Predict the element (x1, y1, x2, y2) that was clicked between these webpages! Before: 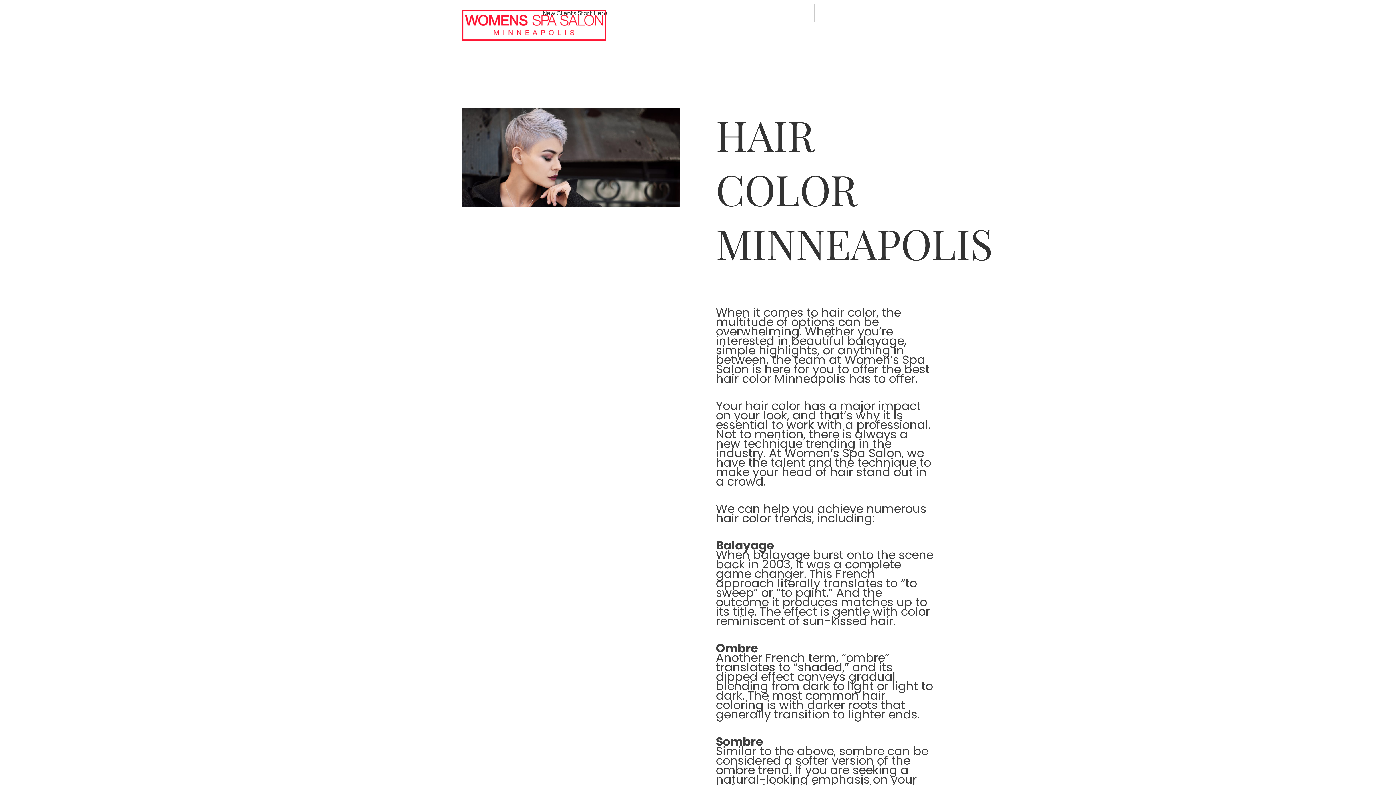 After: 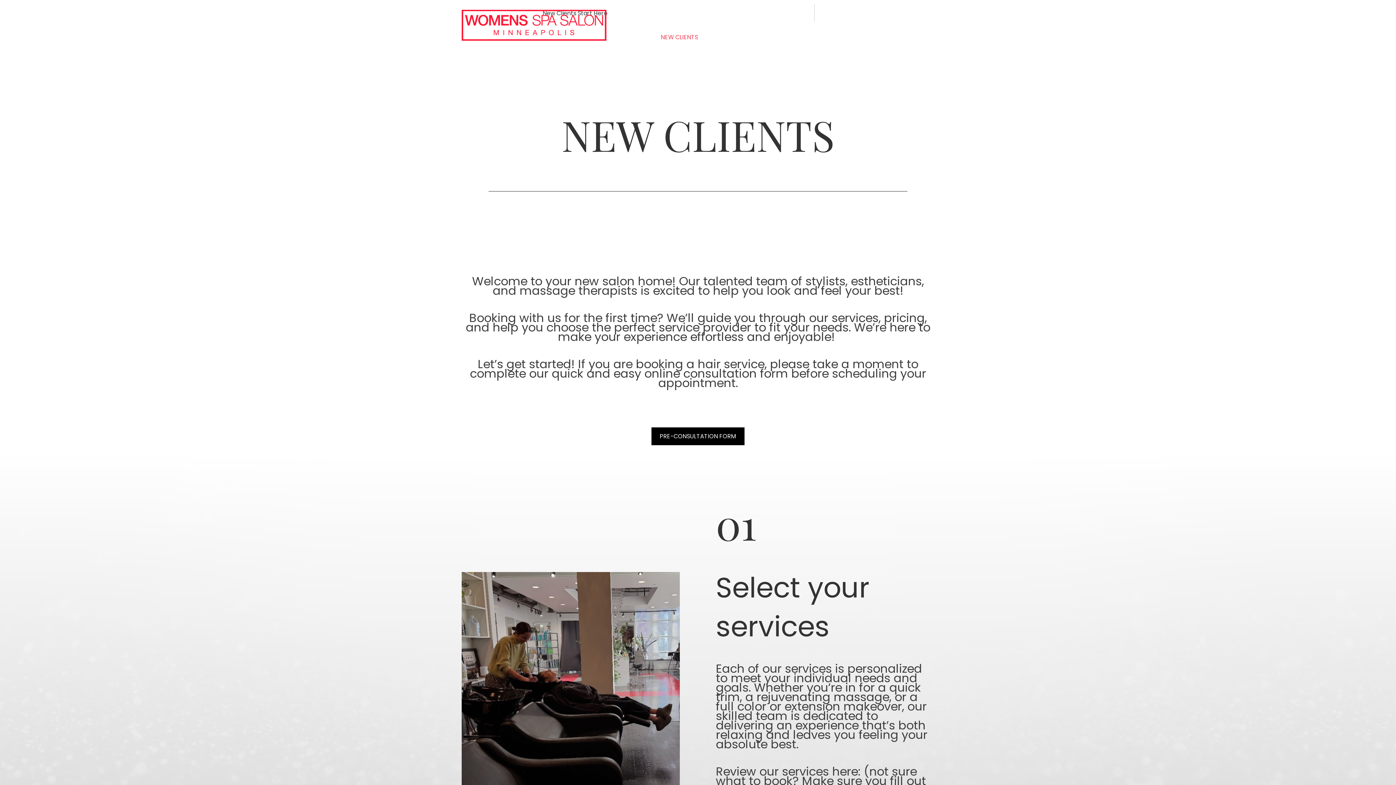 Action: bbox: (653, 14, 705, 60) label: NEW CLIENTS